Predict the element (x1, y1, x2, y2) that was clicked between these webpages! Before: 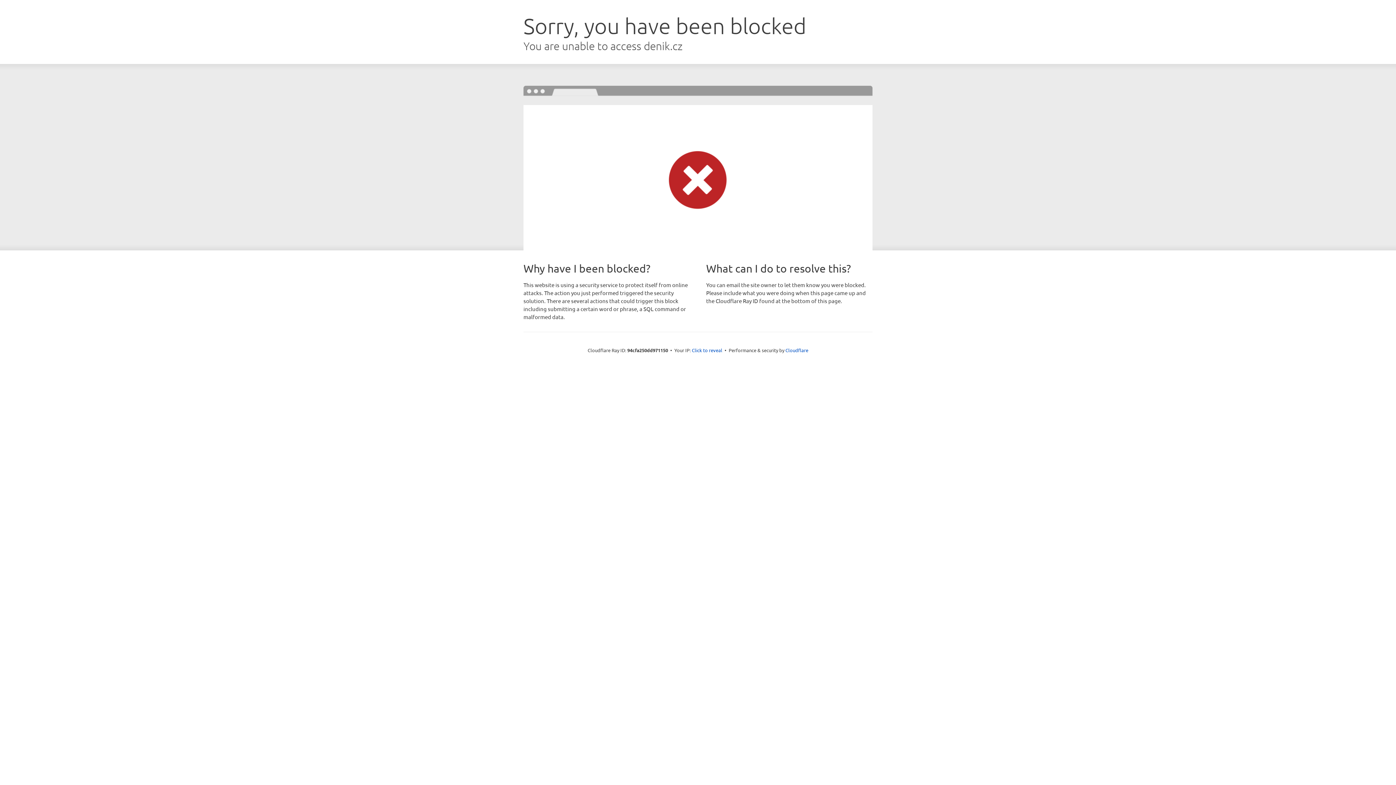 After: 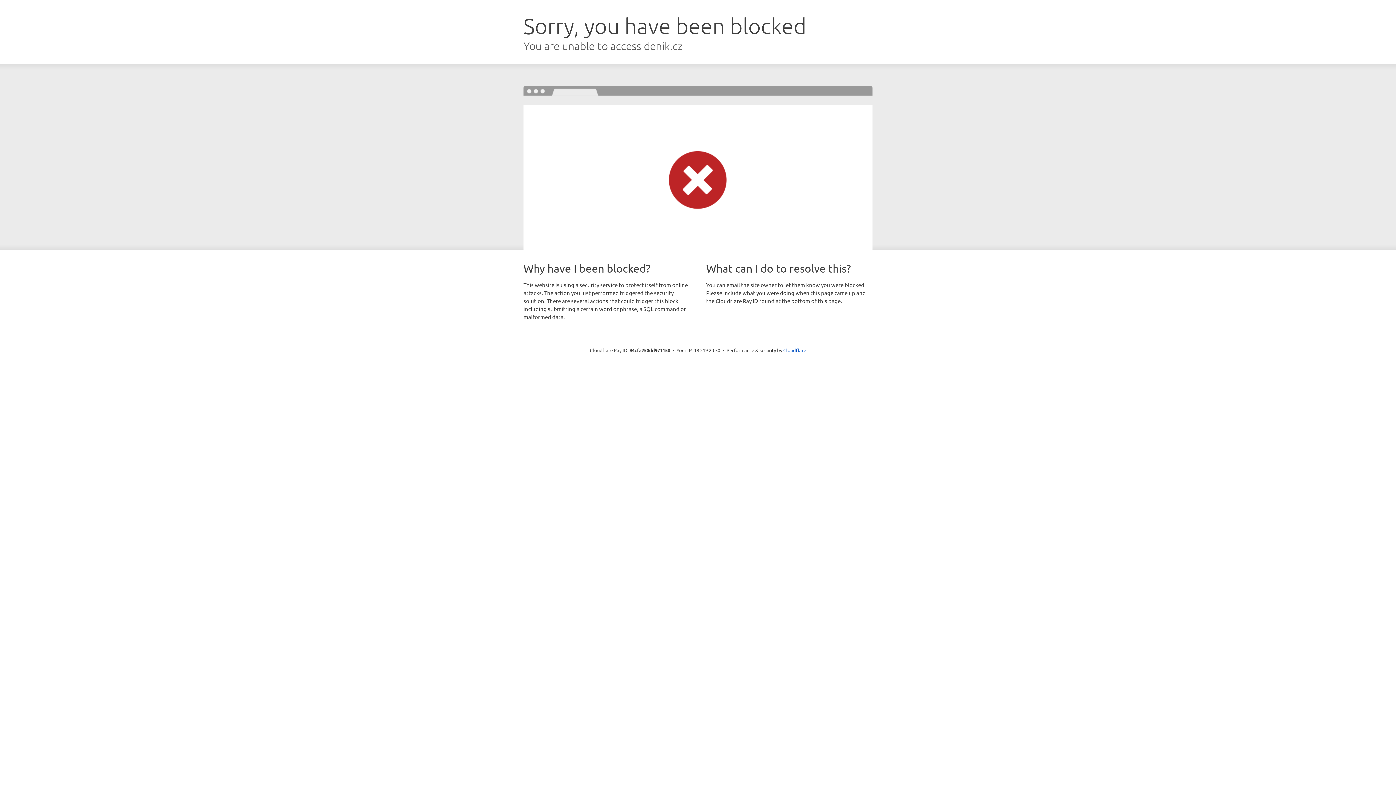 Action: bbox: (692, 346, 722, 353) label: Click to reveal